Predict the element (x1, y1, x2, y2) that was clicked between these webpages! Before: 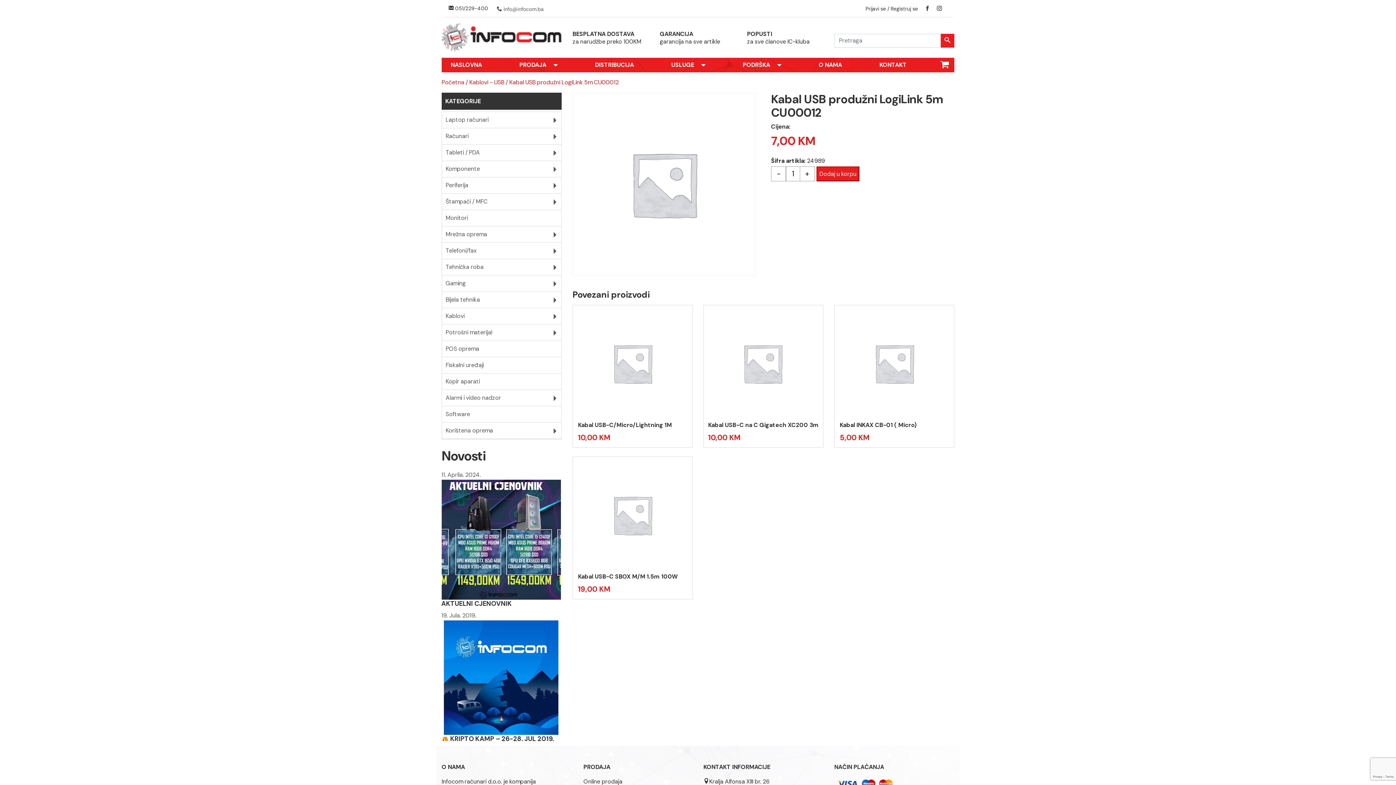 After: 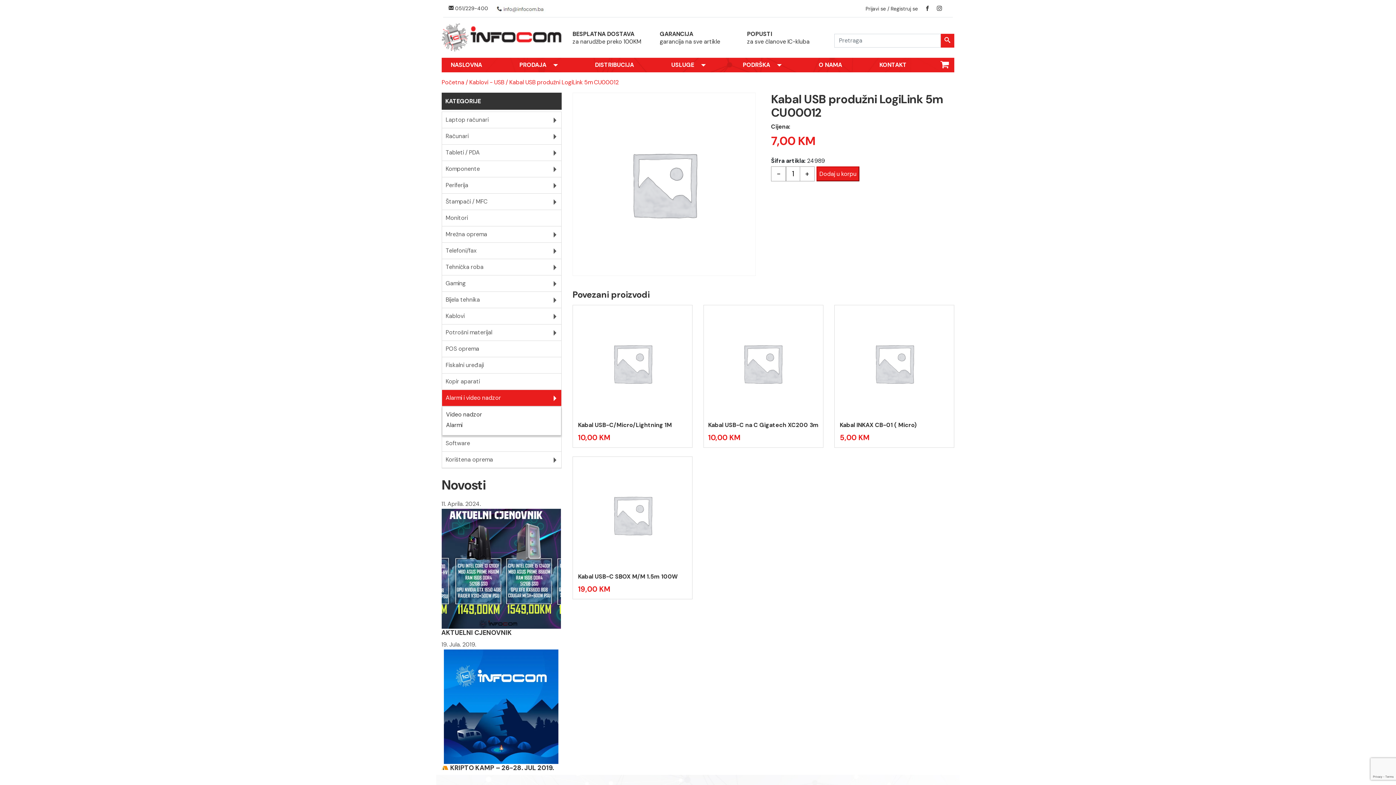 Action: label: Alarmi i video nadzor bbox: (442, 390, 561, 406)